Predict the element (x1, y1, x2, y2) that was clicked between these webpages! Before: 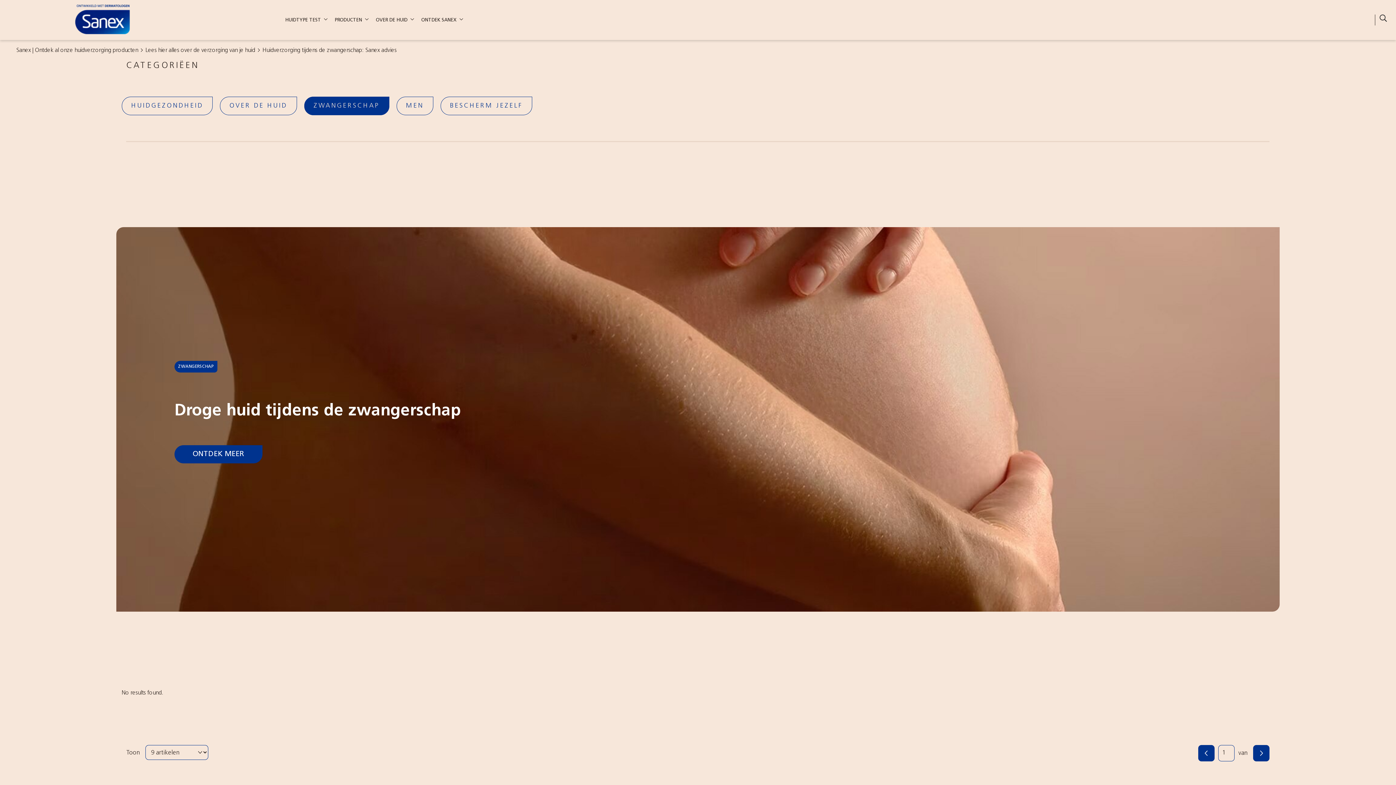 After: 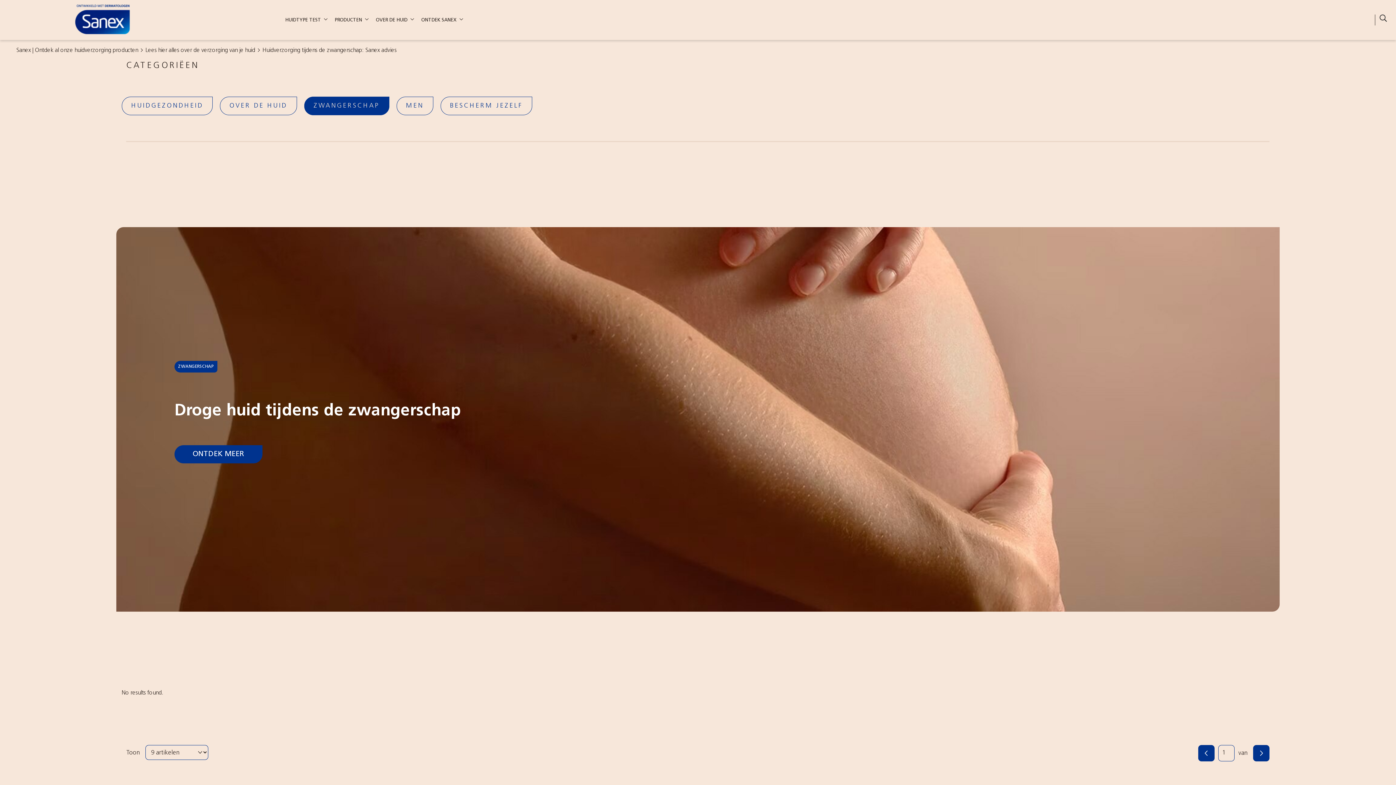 Action: bbox: (375, 17, 407, 22) label: OVER DE HUID